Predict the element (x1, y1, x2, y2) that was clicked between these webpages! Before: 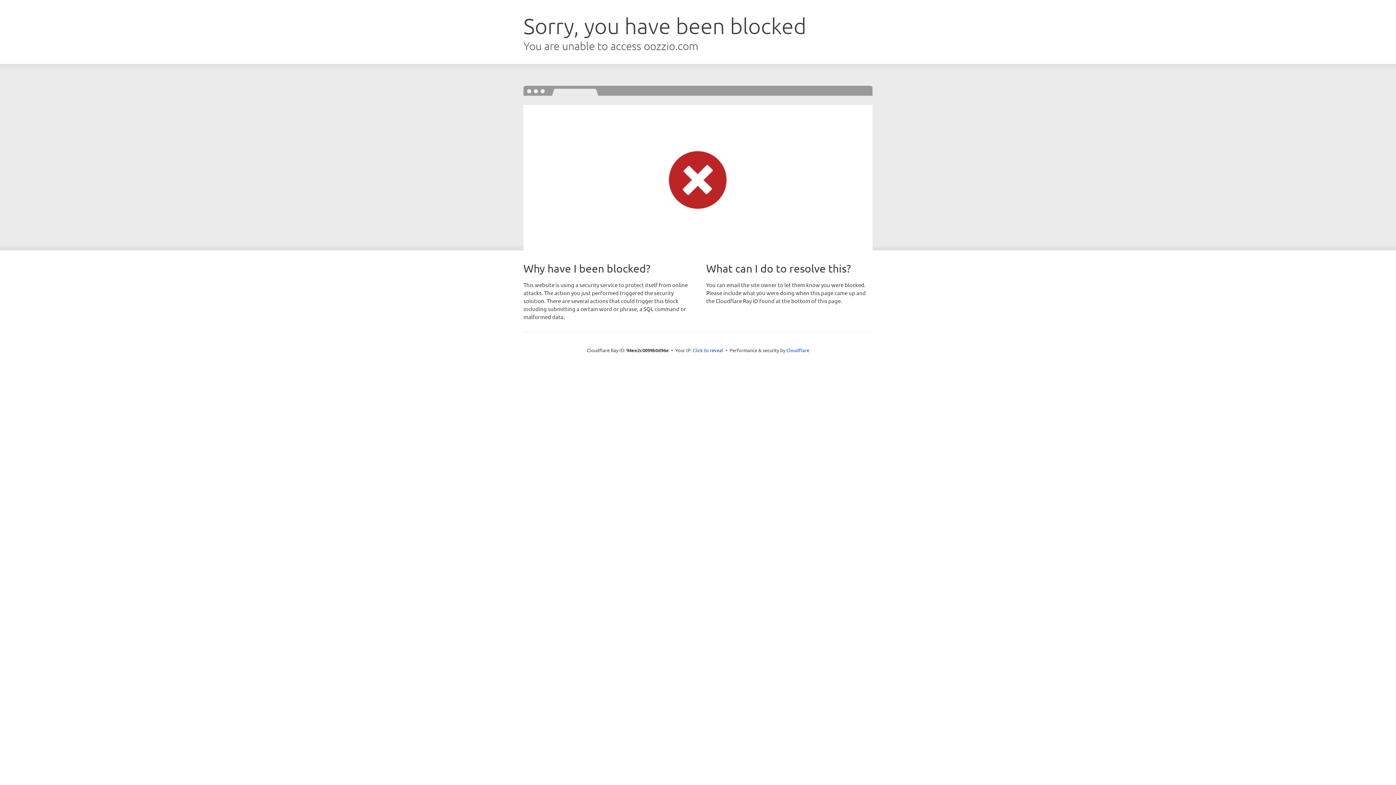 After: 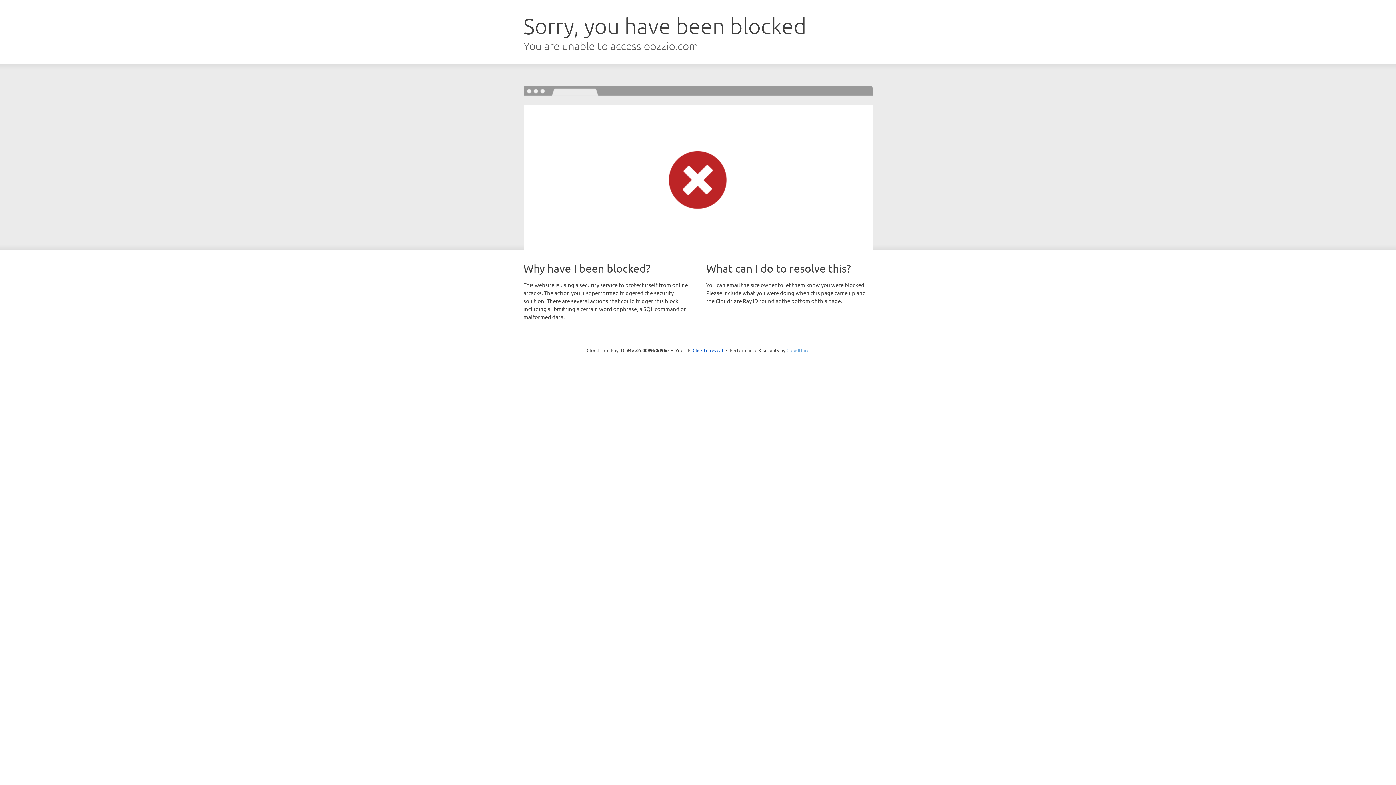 Action: label: Cloudflare bbox: (786, 347, 809, 353)